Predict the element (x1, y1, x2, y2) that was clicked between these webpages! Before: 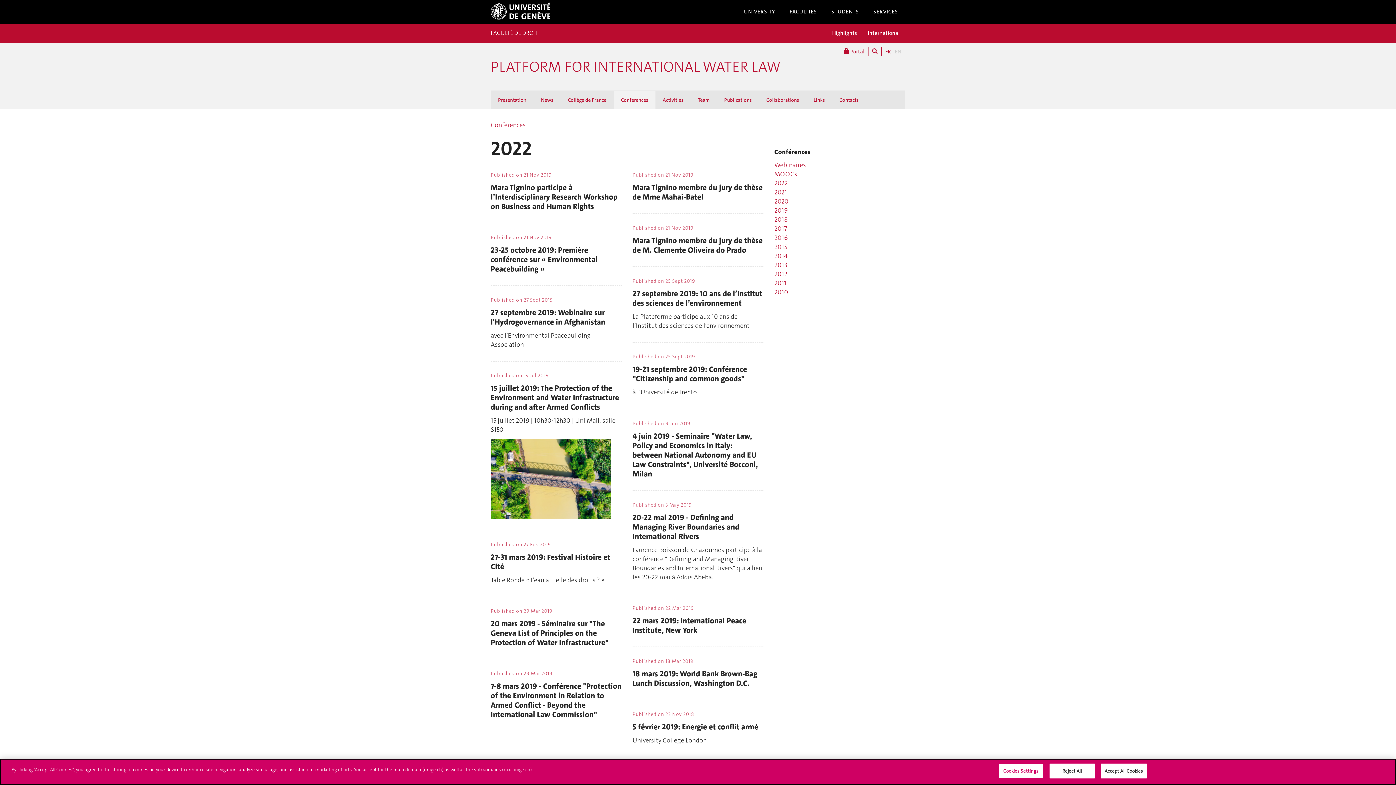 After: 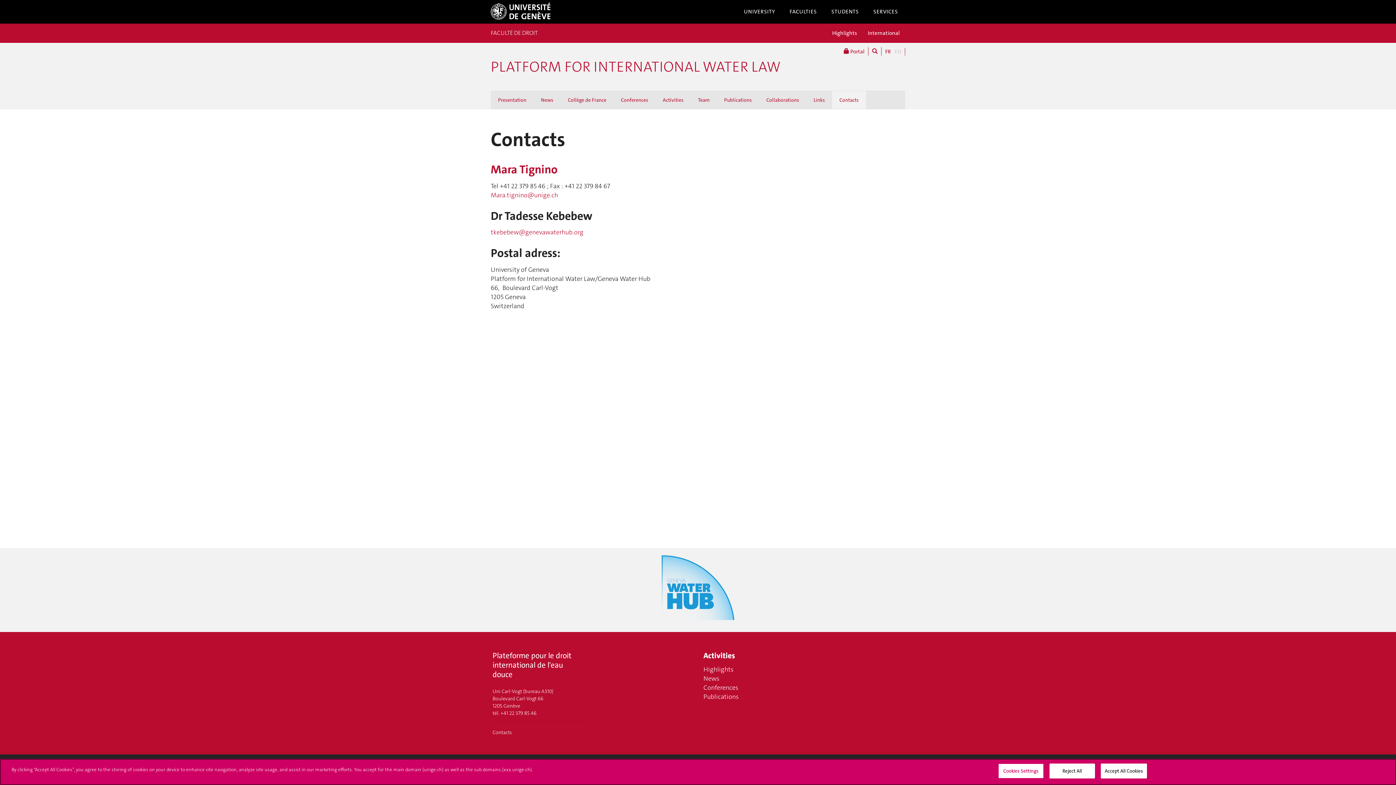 Action: bbox: (832, 90, 866, 109) label: Contacts